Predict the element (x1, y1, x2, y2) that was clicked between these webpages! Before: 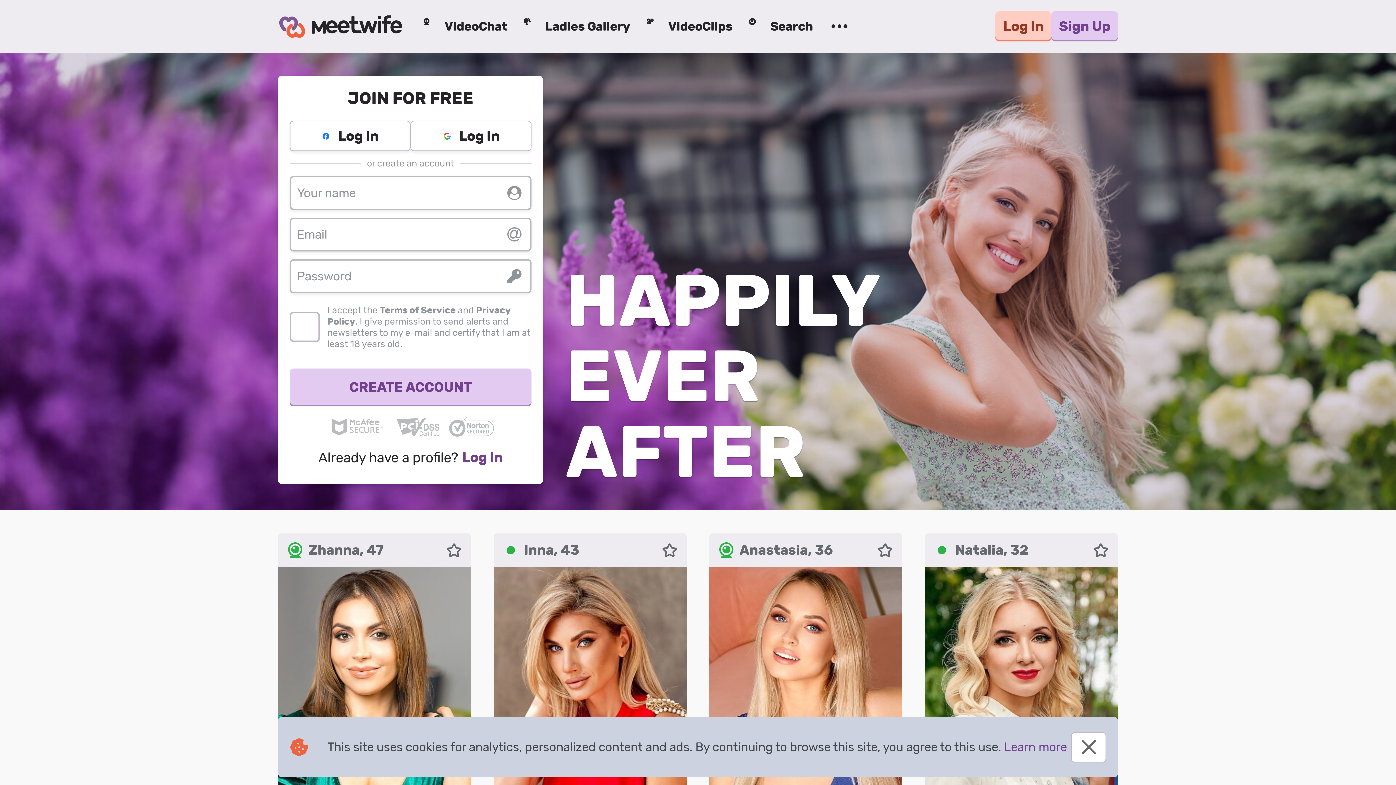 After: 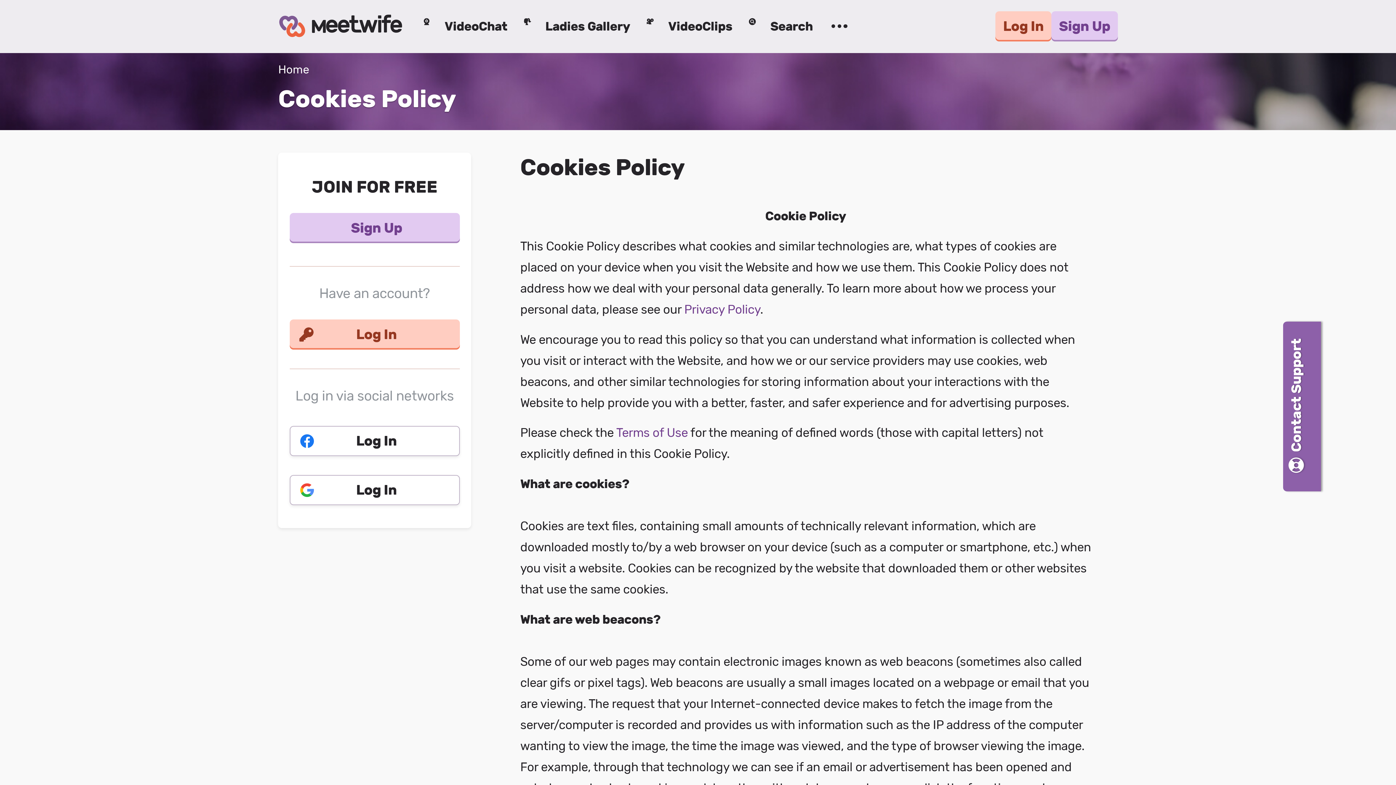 Action: label: Learn more bbox: (1004, 740, 1067, 754)